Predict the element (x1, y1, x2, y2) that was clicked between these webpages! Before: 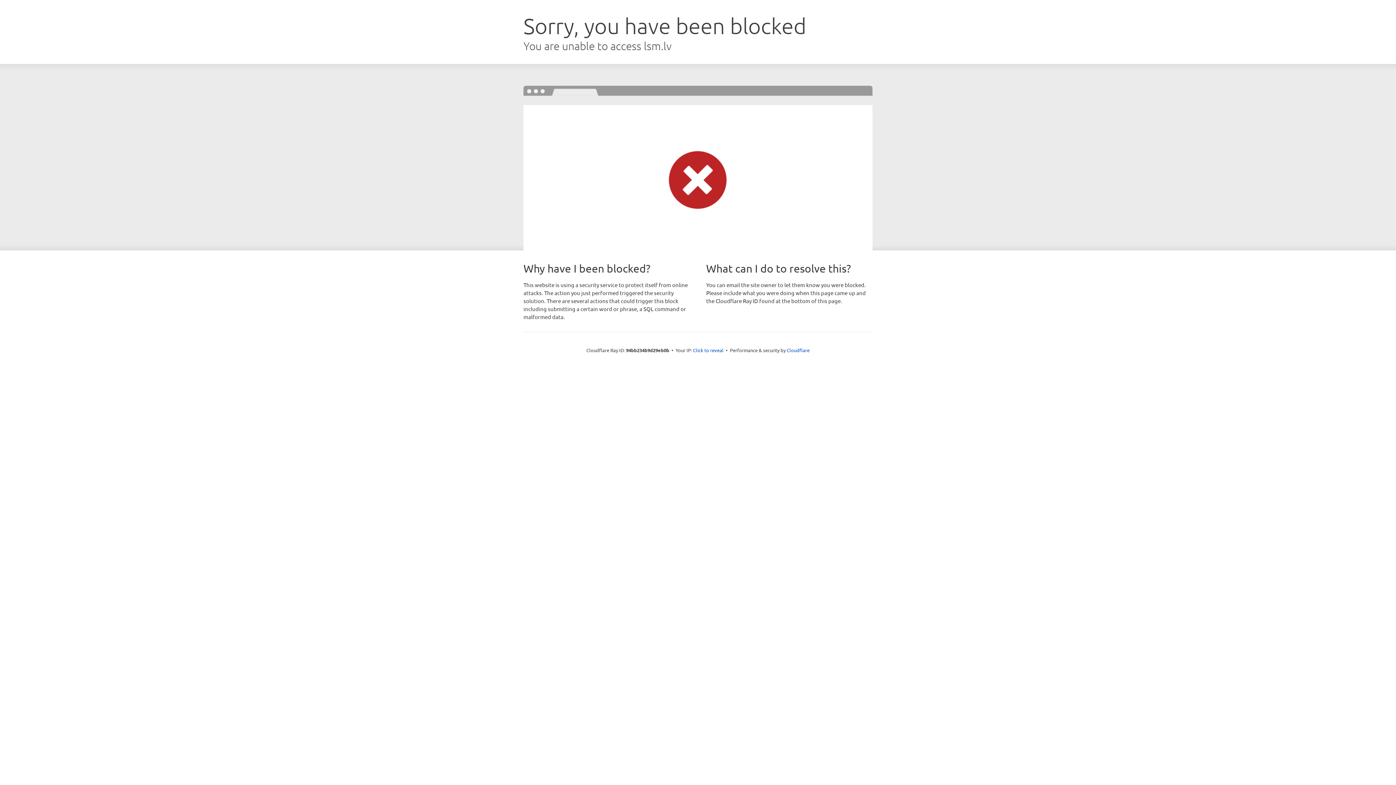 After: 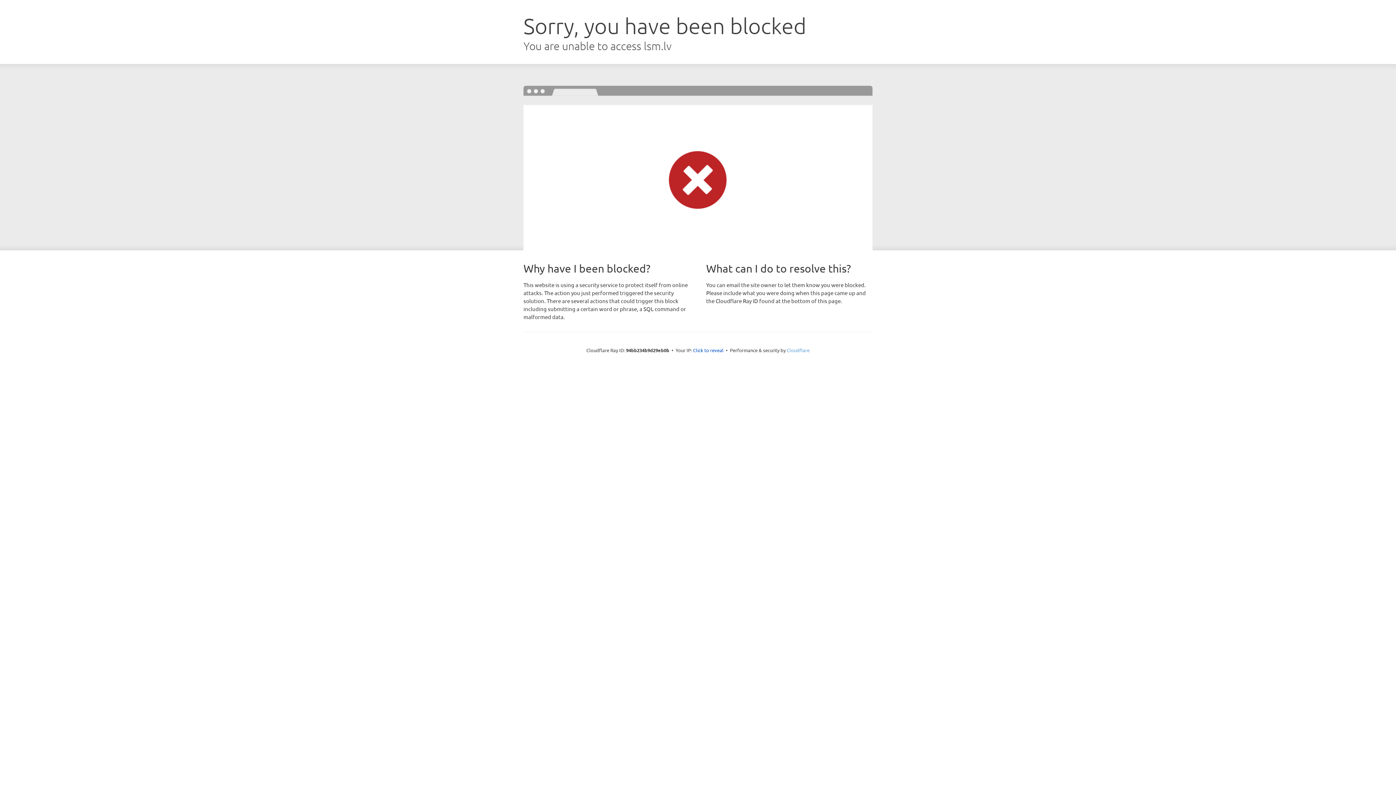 Action: label: Cloudflare bbox: (786, 347, 809, 353)